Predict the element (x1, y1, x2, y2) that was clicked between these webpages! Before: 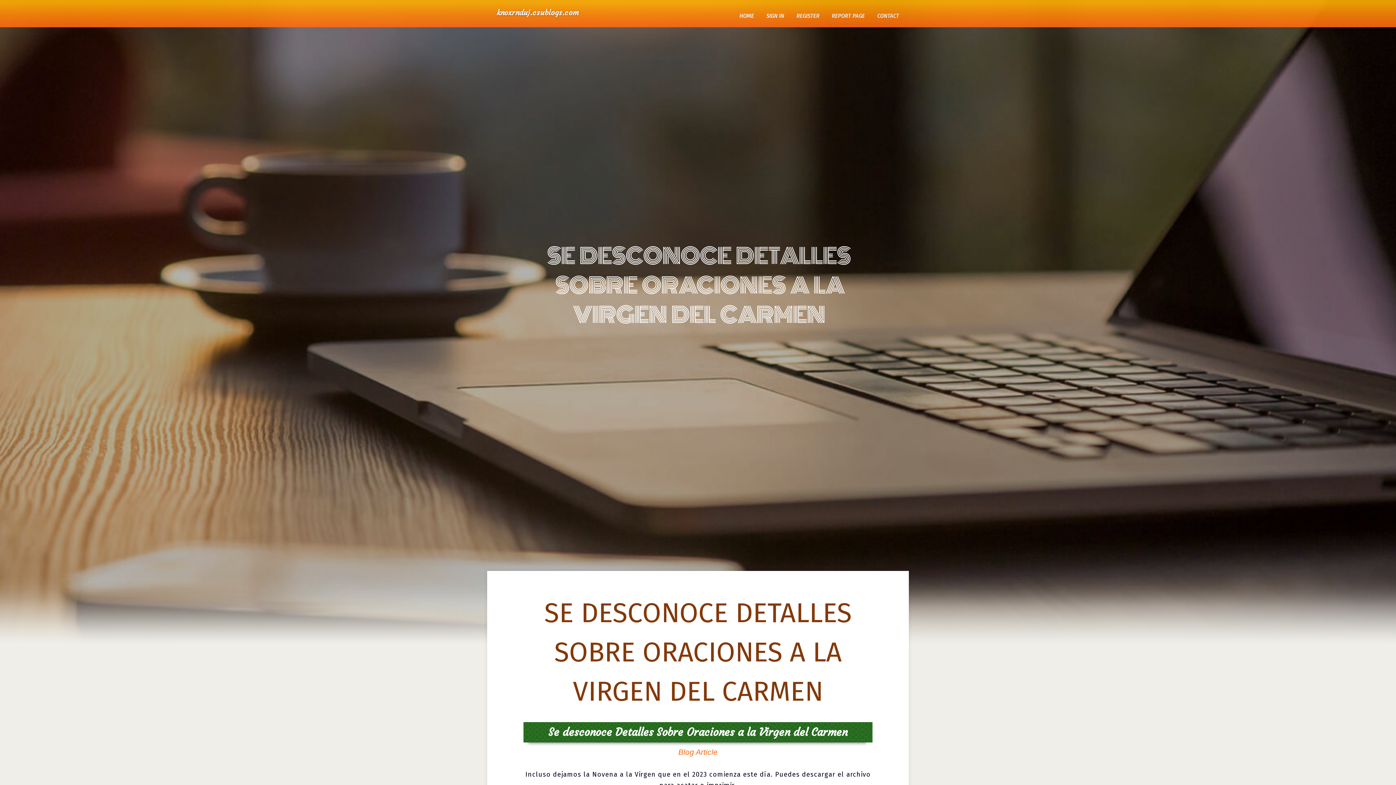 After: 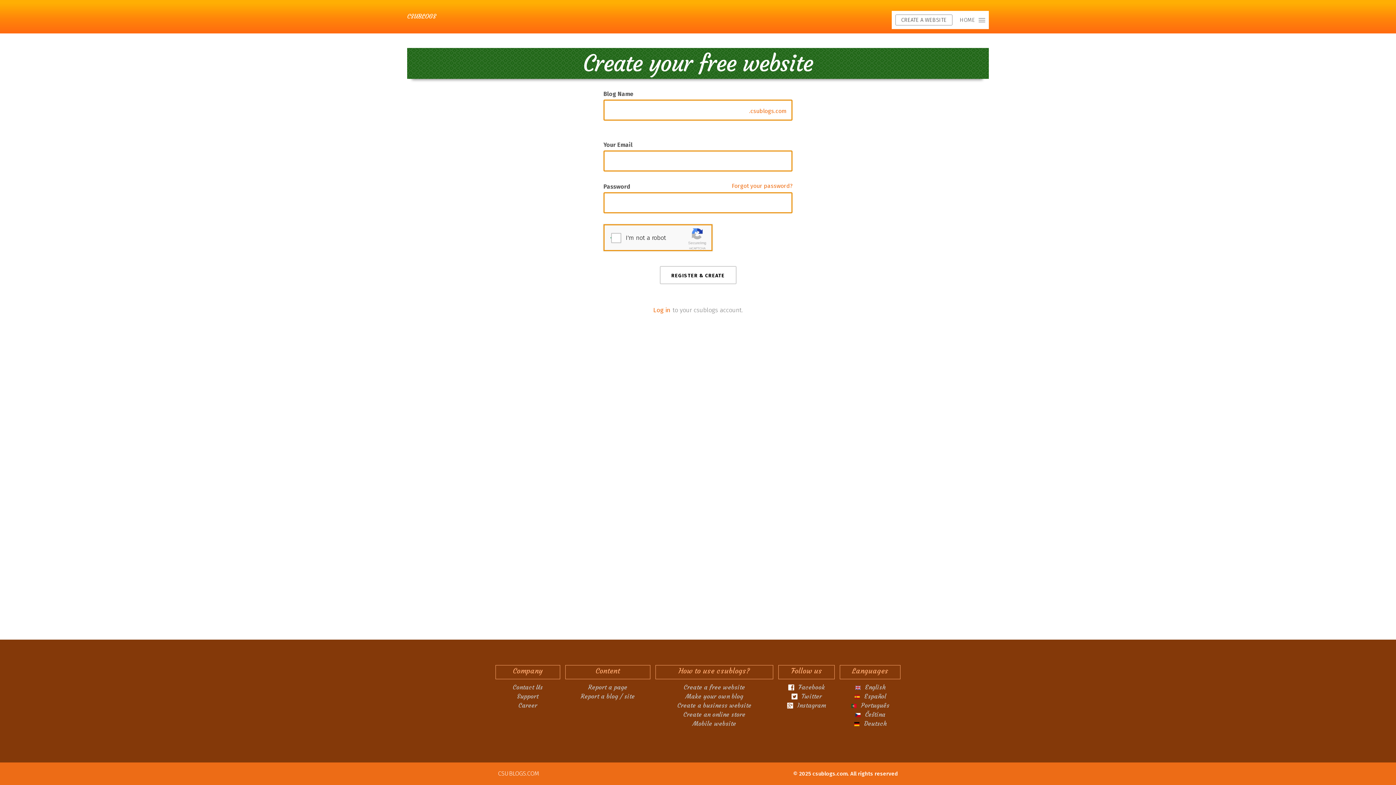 Action: bbox: (790, 0, 825, 27) label: REGISTER